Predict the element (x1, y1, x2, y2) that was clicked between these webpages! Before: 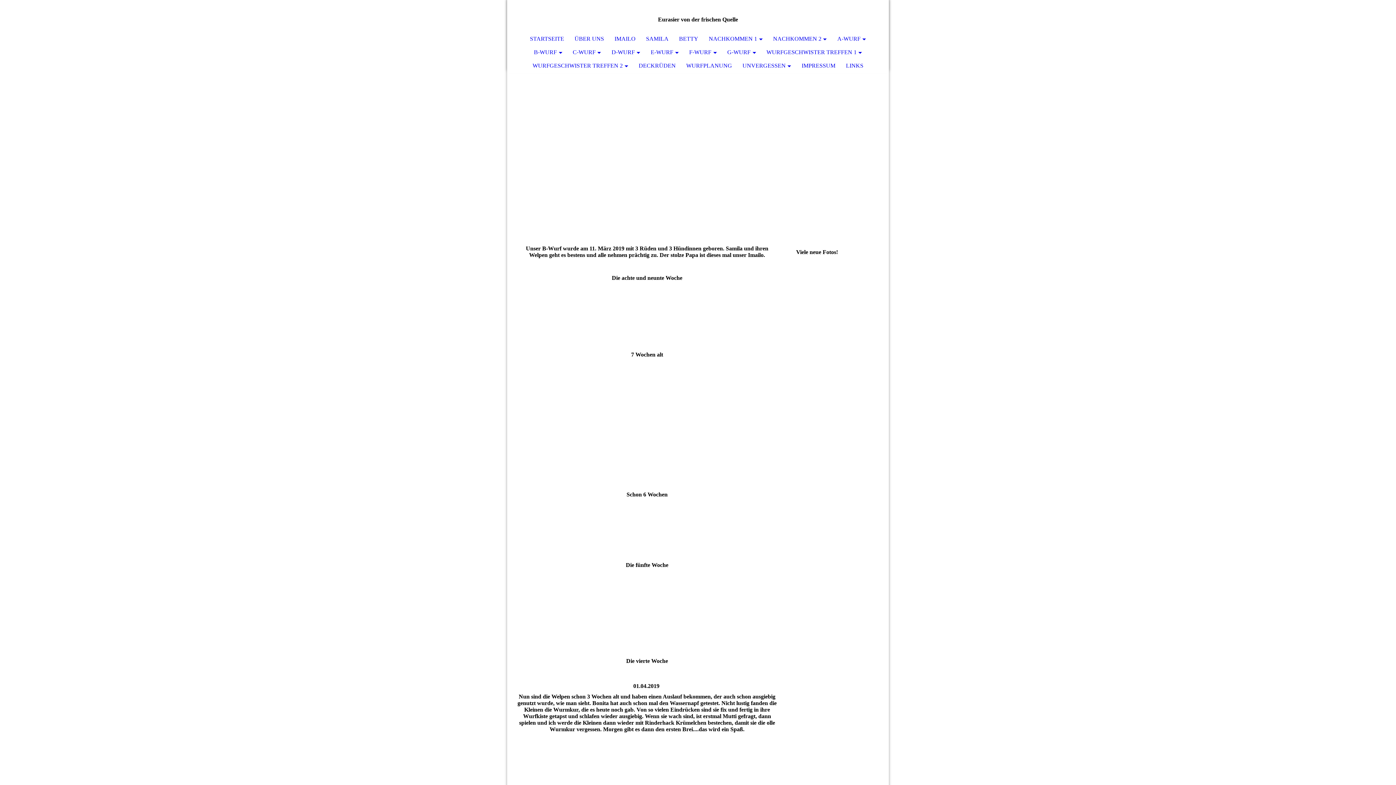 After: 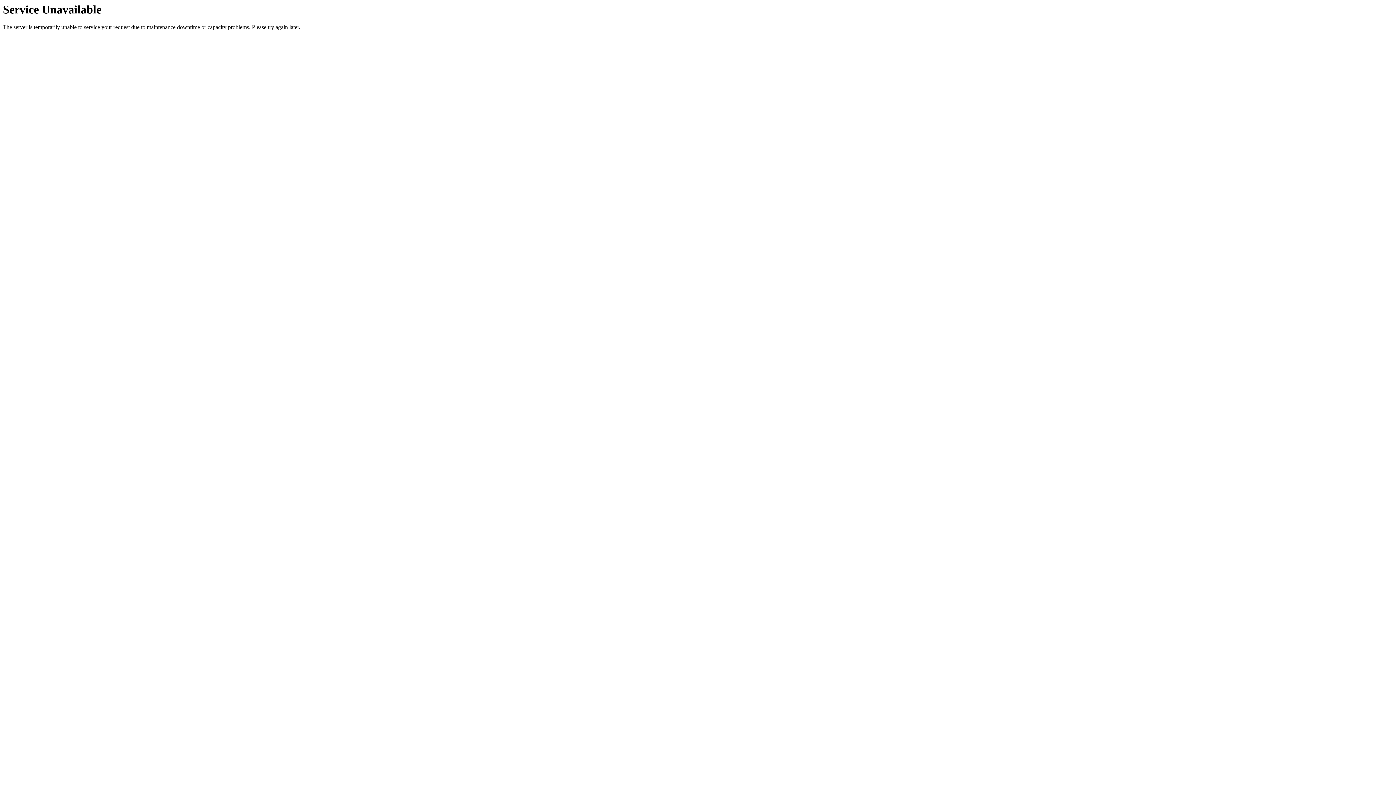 Action: label: IMPRESSUM bbox: (796, 59, 840, 72)